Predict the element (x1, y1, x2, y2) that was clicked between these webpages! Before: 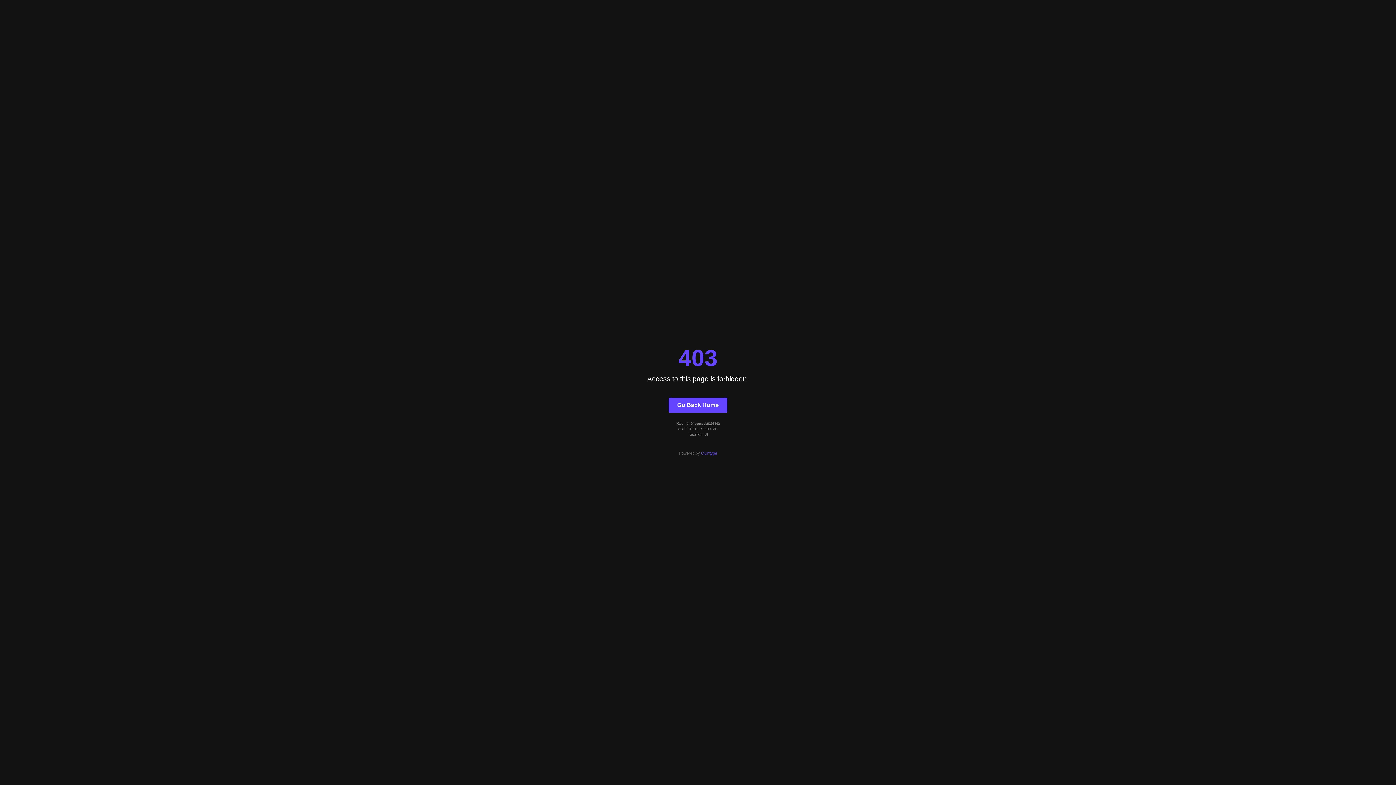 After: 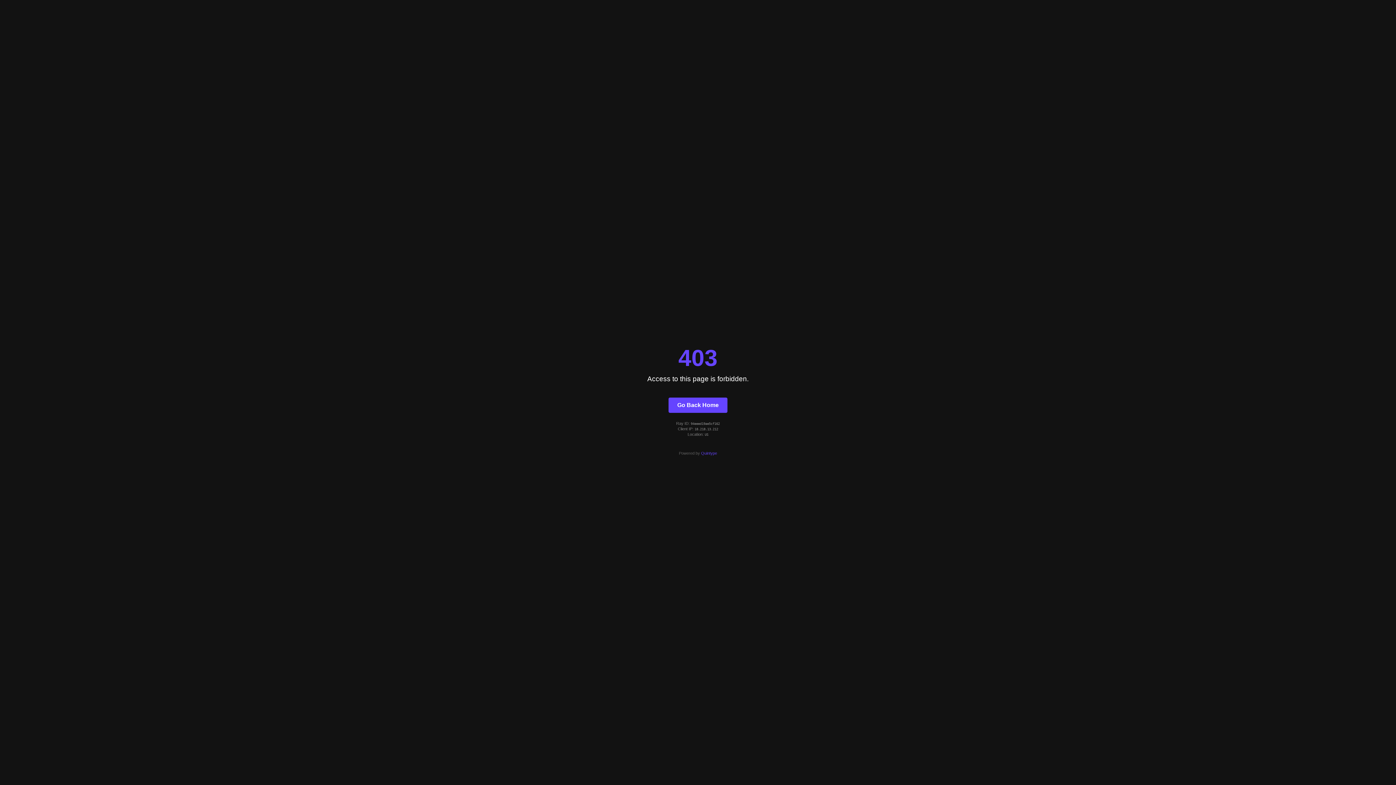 Action: label: Go Back Home bbox: (668, 397, 727, 412)